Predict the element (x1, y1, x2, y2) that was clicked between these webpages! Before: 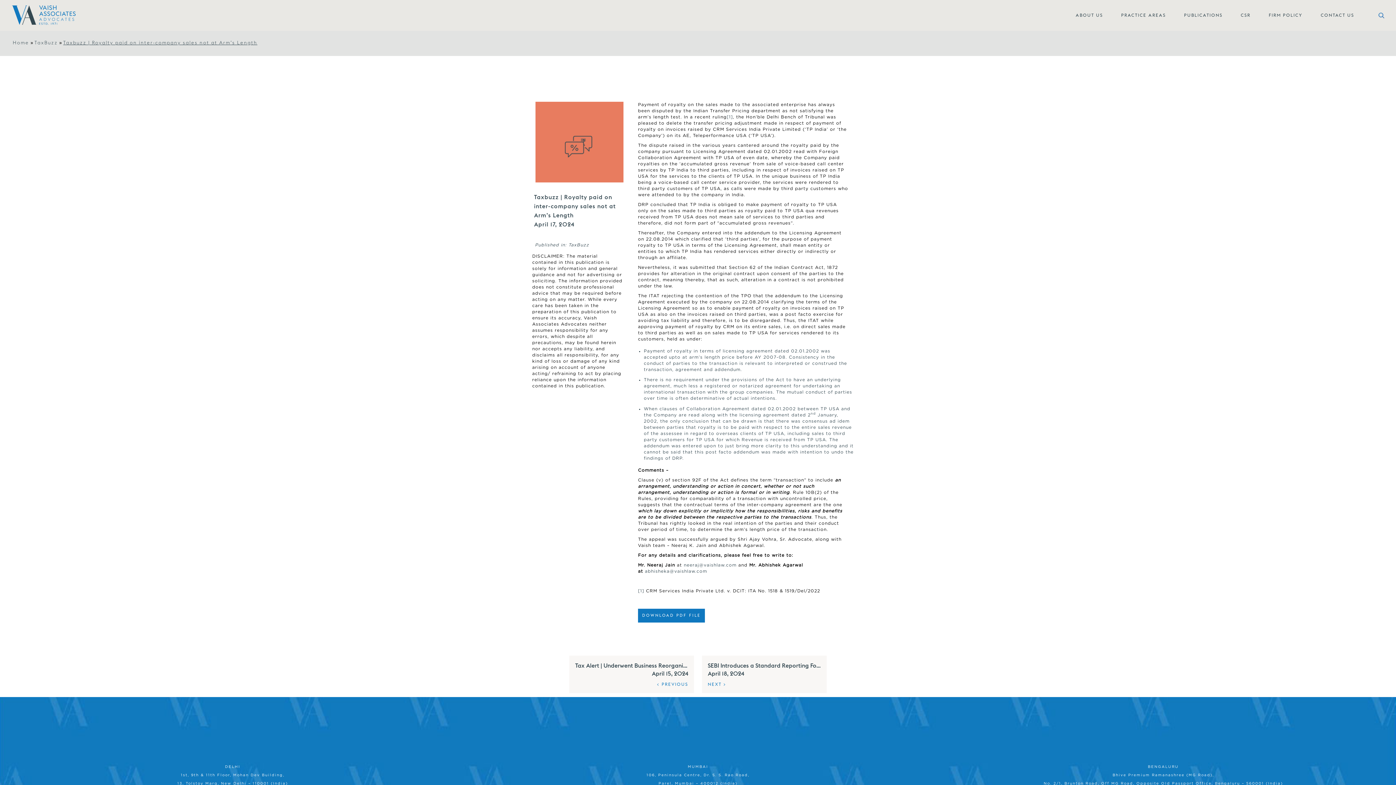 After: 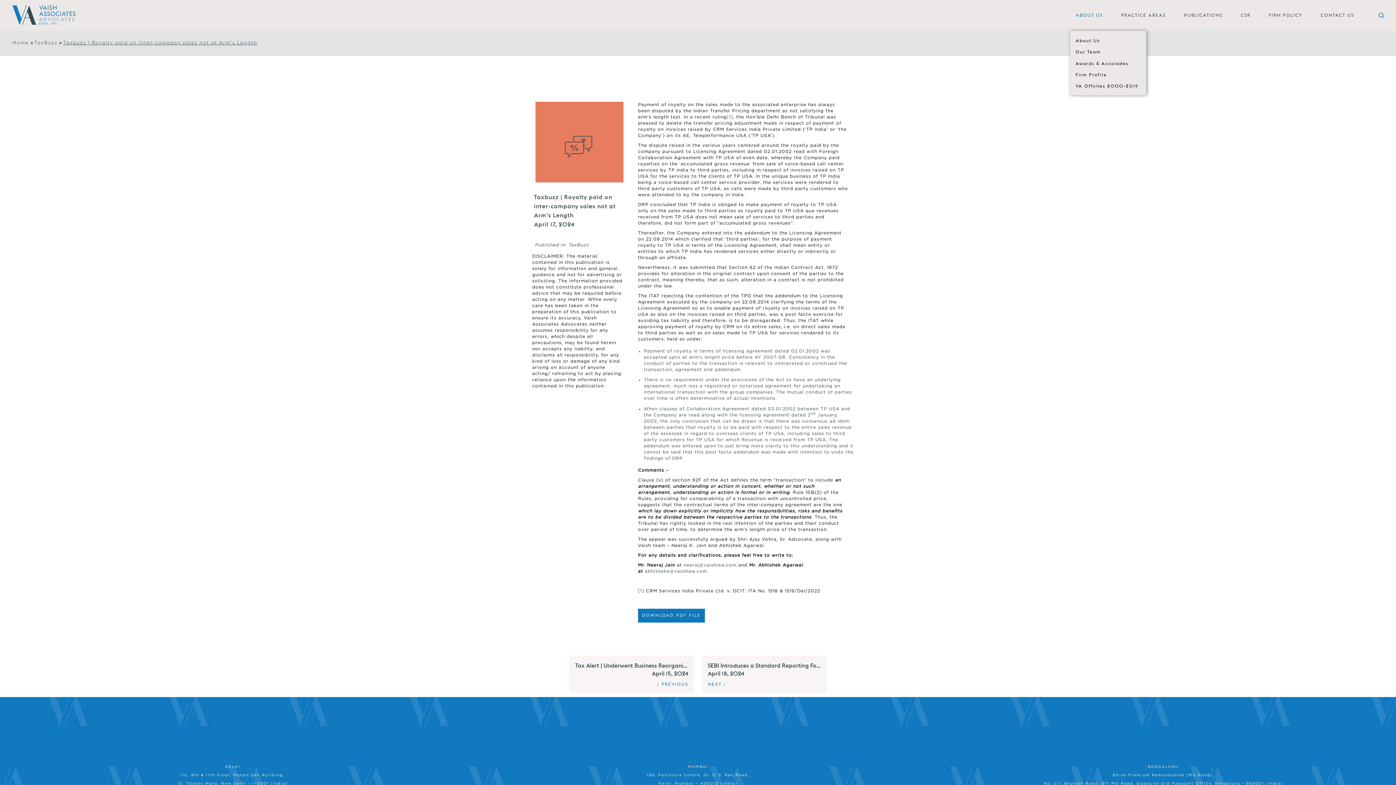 Action: bbox: (1070, 6, 1108, 24) label: ABOUT US